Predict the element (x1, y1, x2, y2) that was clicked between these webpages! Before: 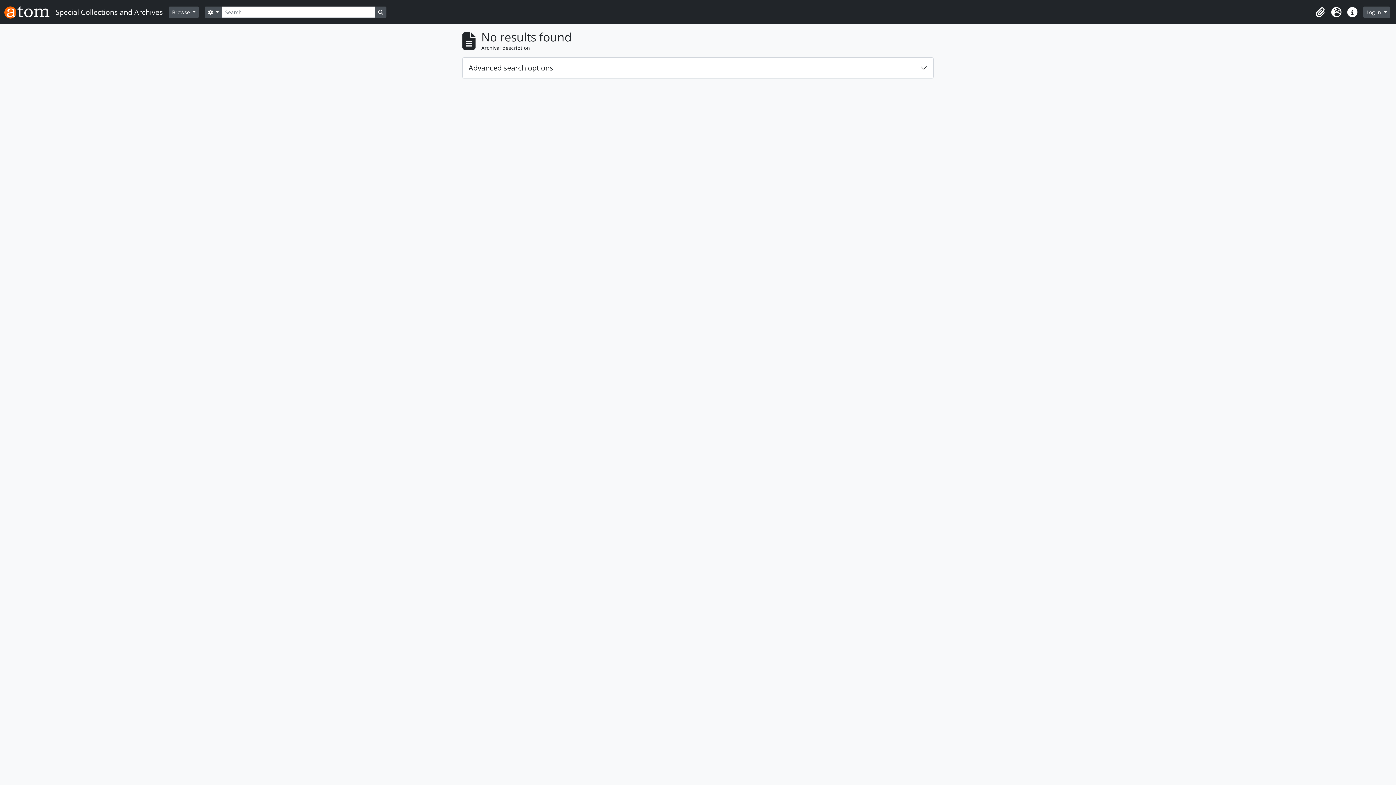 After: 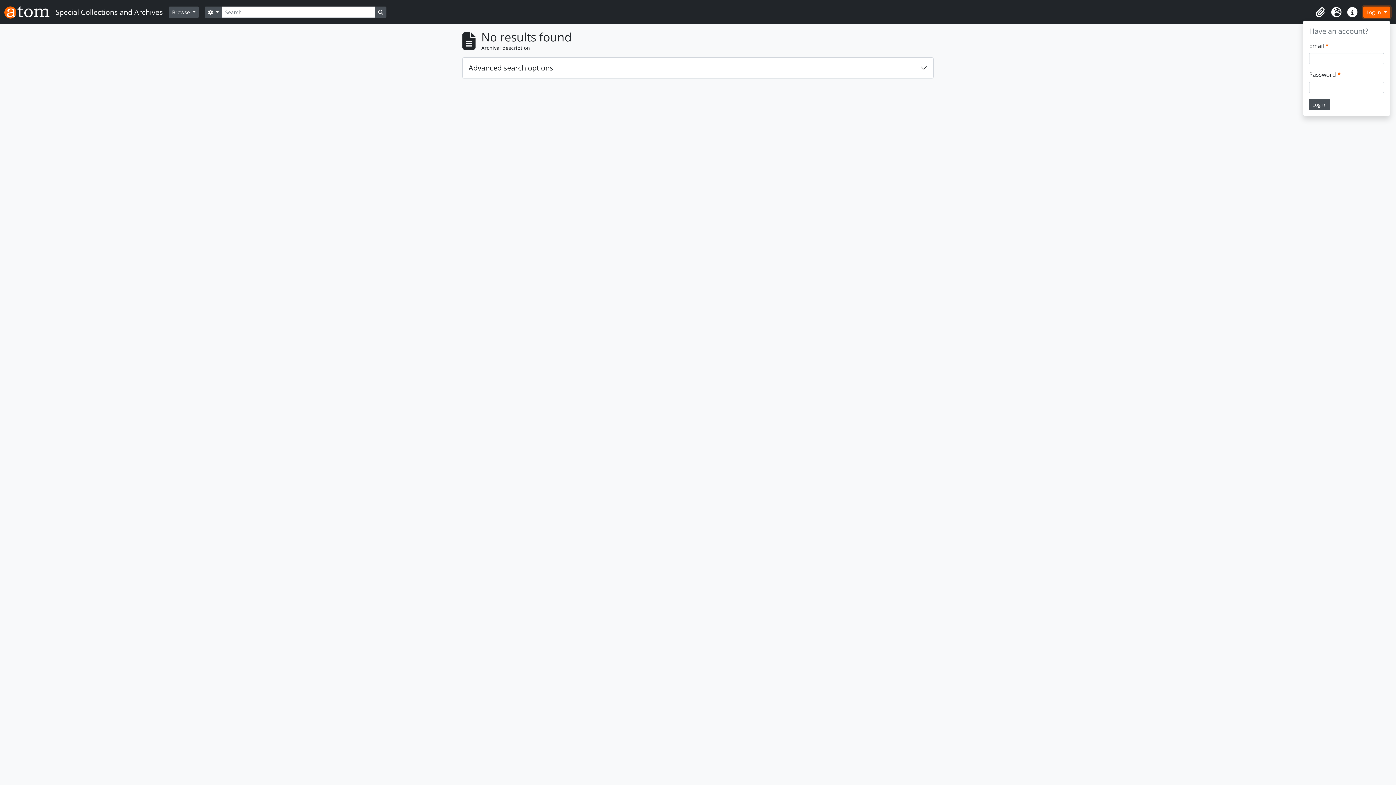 Action: bbox: (1363, 6, 1390, 17) label: Log in 